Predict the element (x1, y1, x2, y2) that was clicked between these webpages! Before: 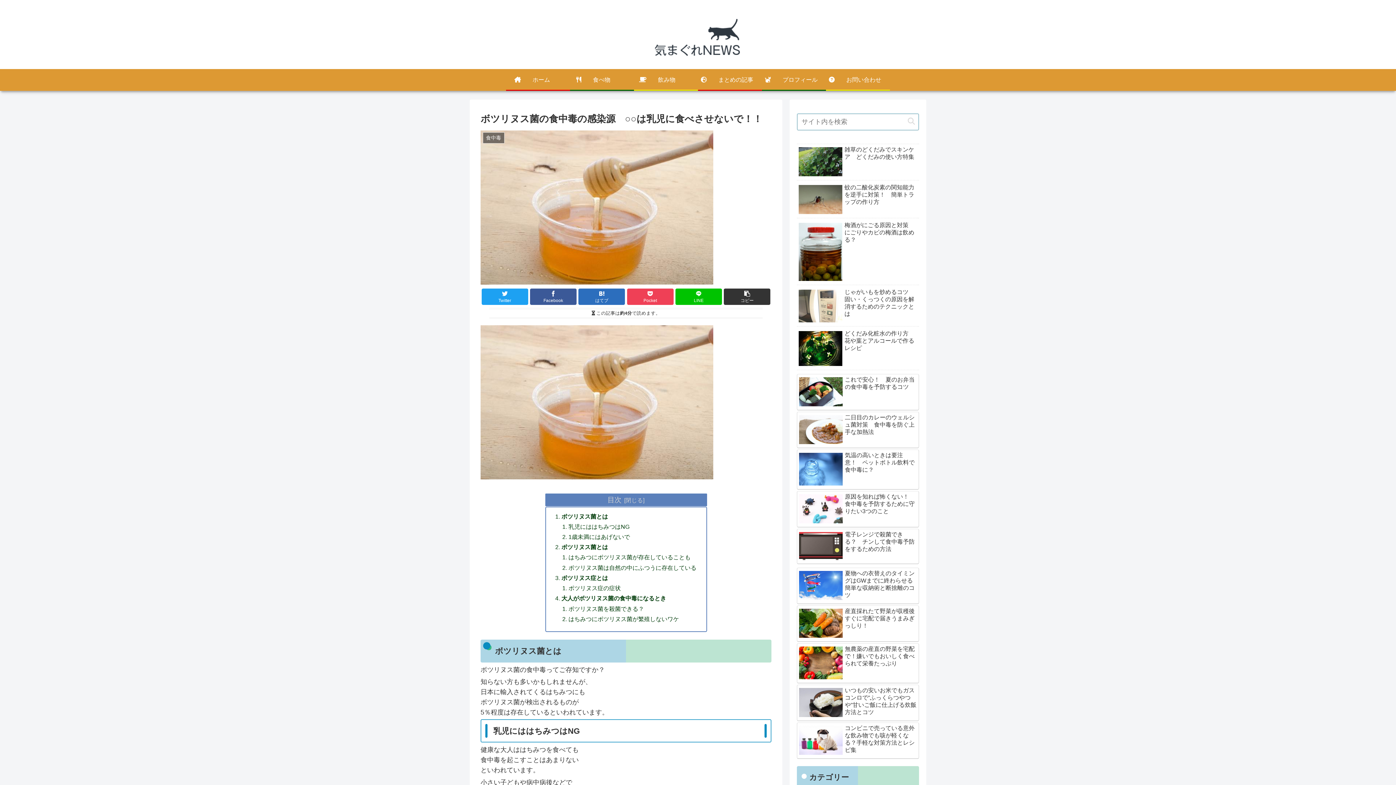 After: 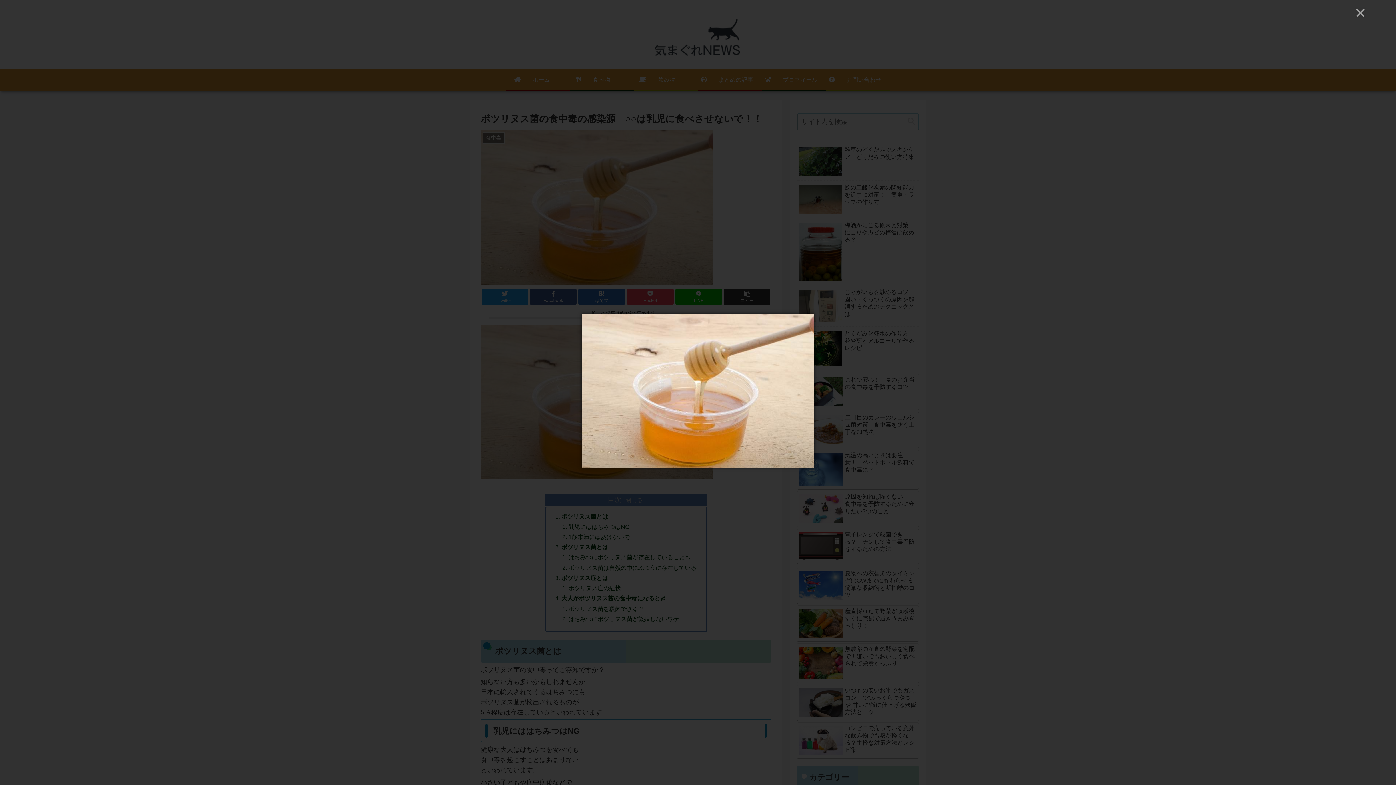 Action: bbox: (480, 473, 713, 480)